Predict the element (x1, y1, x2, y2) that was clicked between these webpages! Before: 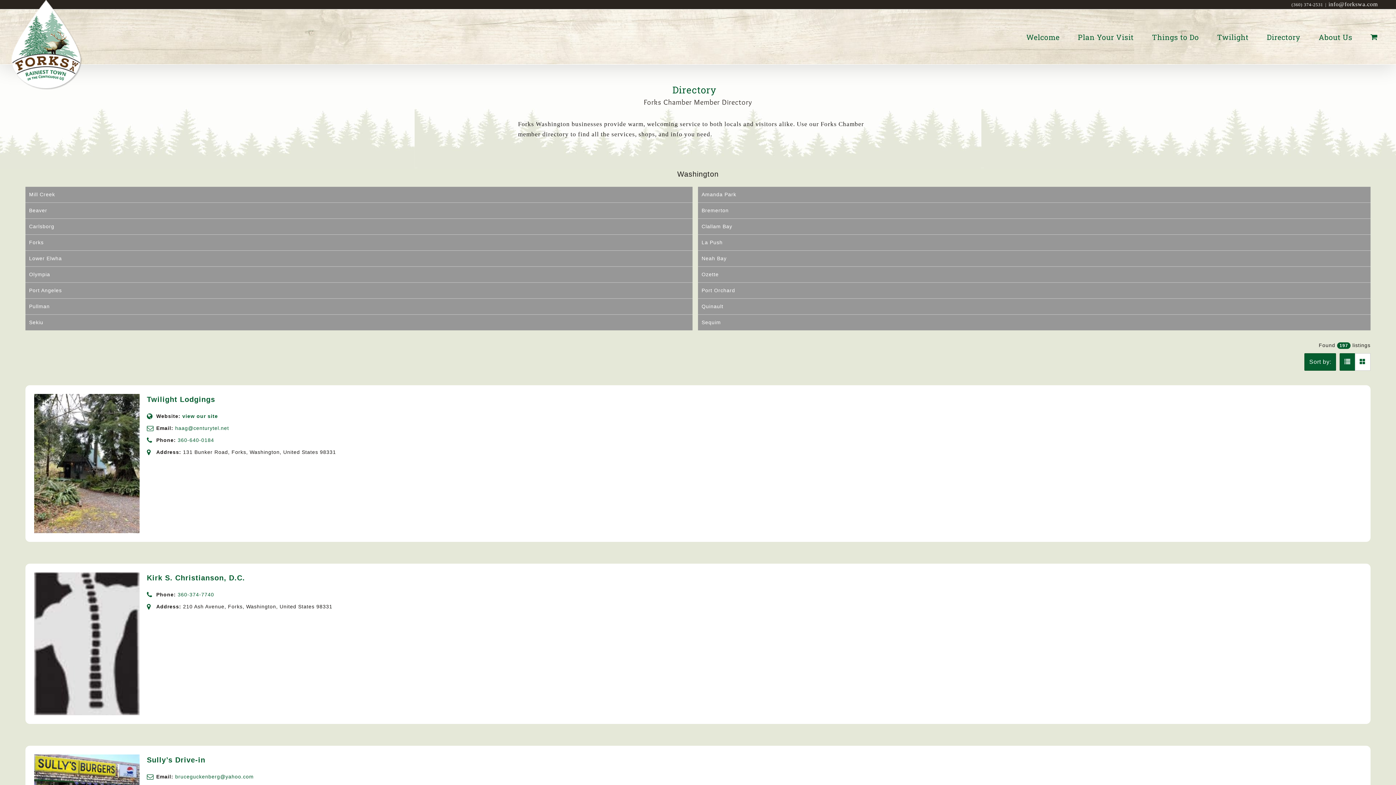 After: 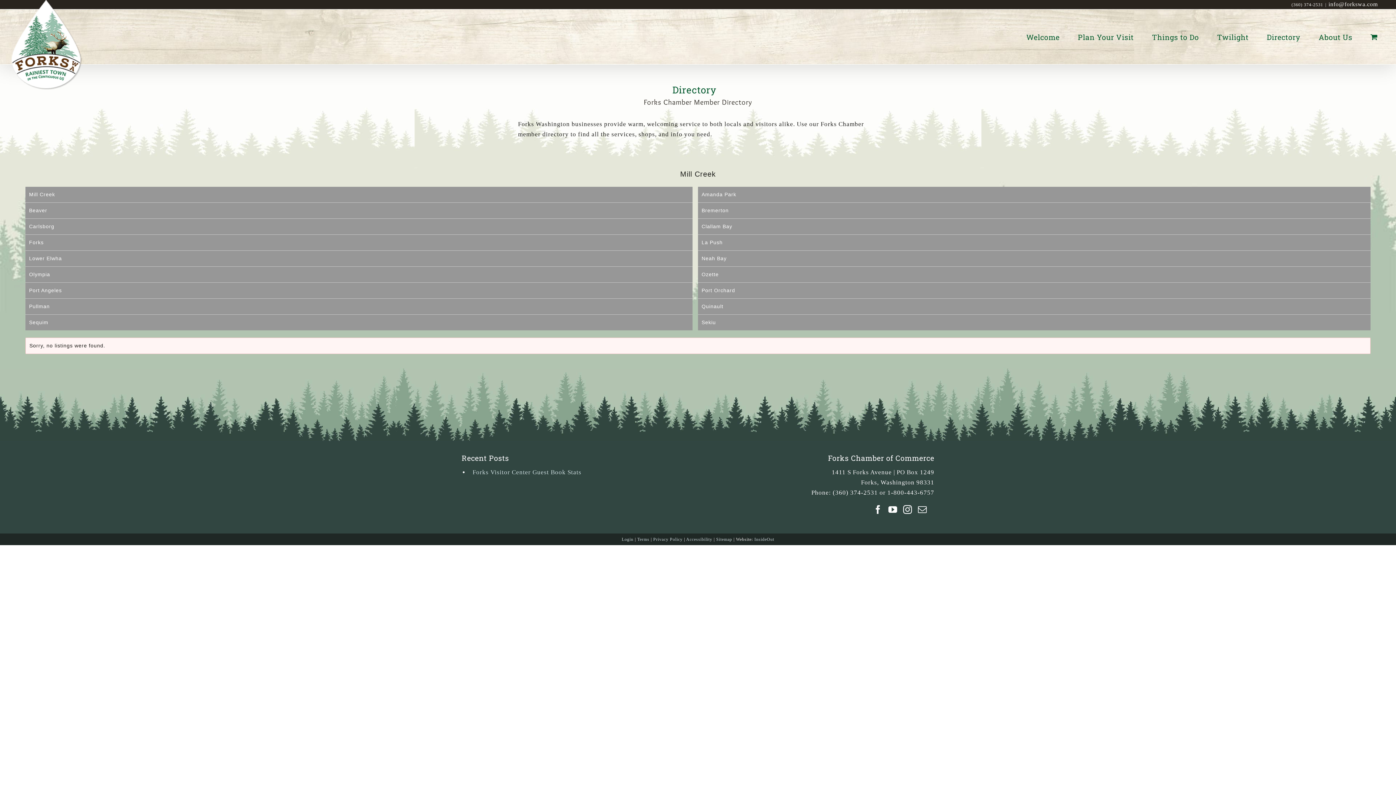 Action: bbox: (25, 187, 692, 202) label: Mill Creek